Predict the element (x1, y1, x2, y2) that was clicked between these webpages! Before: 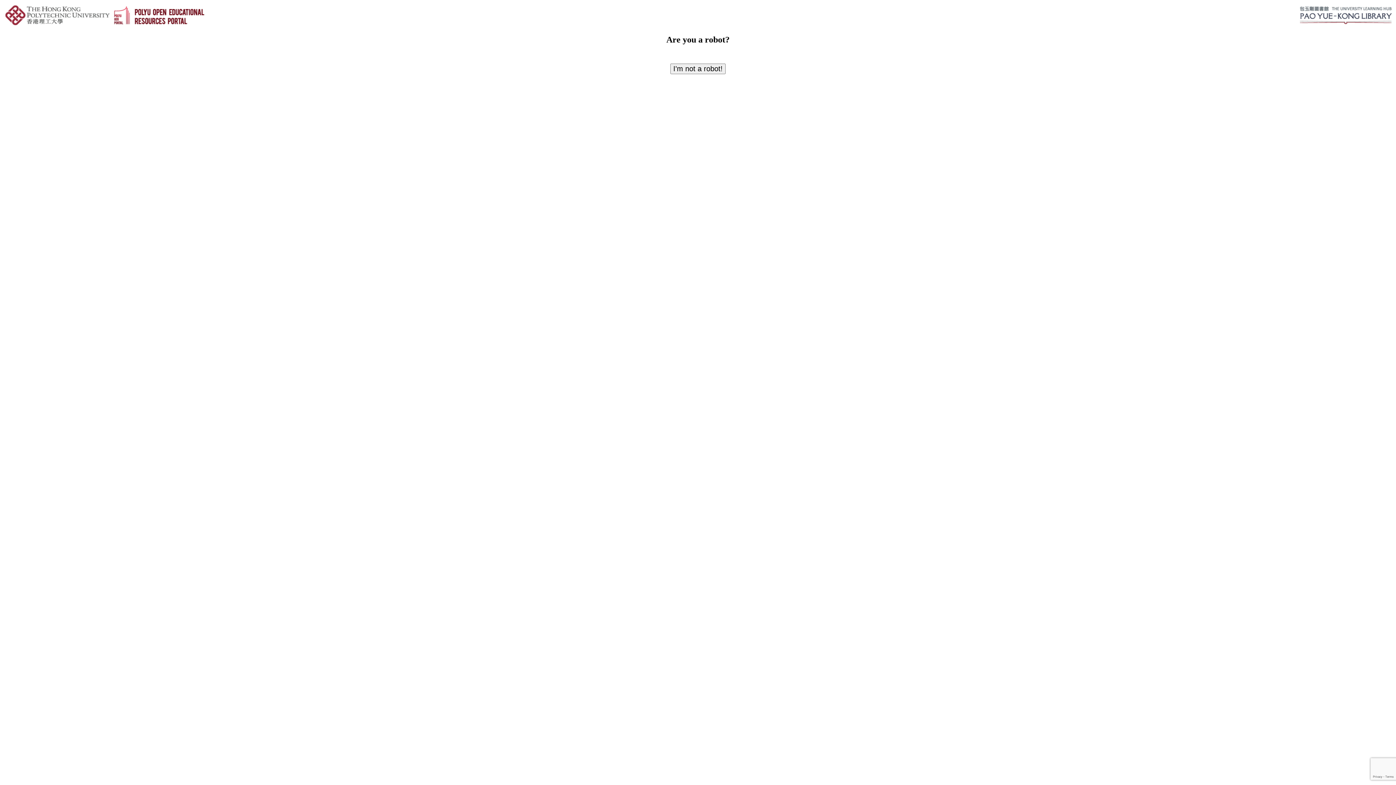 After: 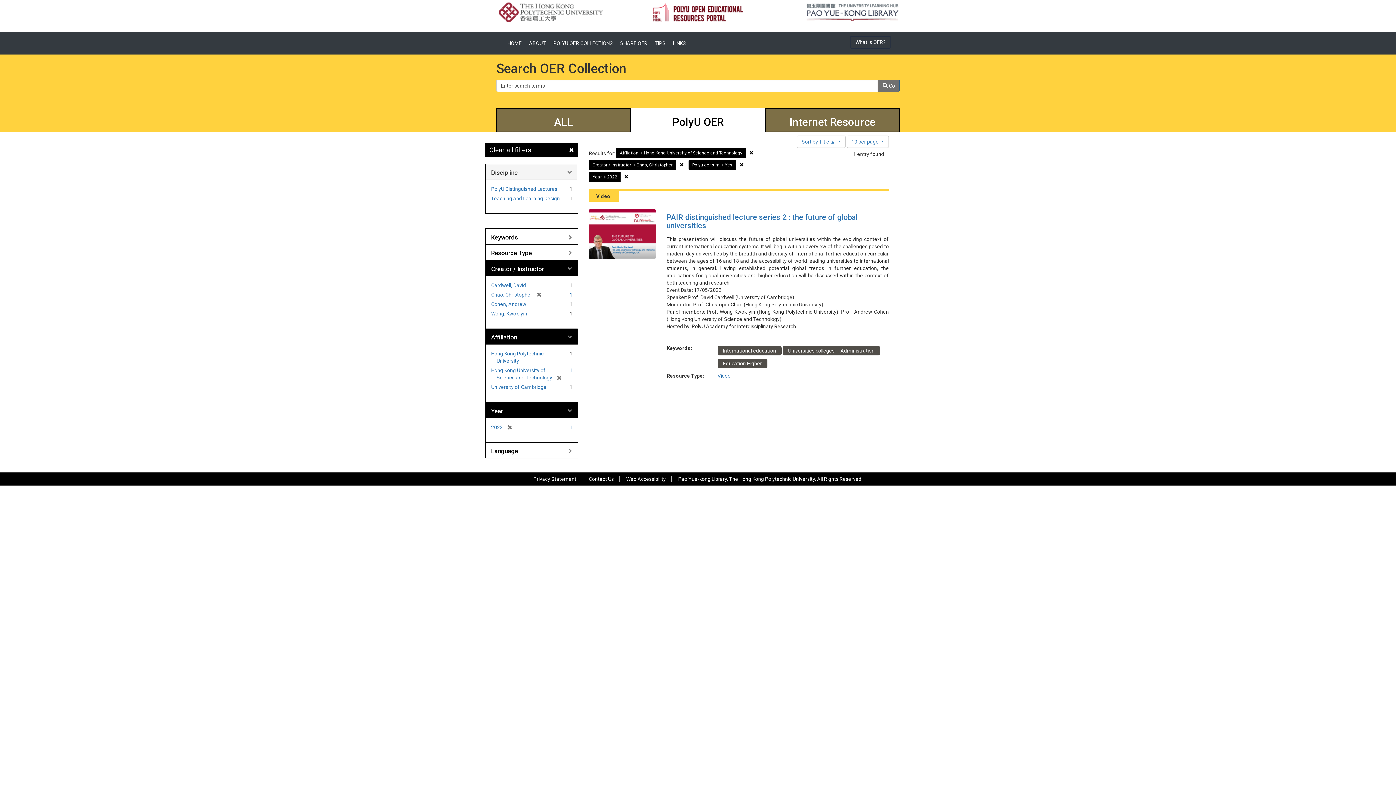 Action: bbox: (670, 63, 725, 74) label: I'm not a robot!